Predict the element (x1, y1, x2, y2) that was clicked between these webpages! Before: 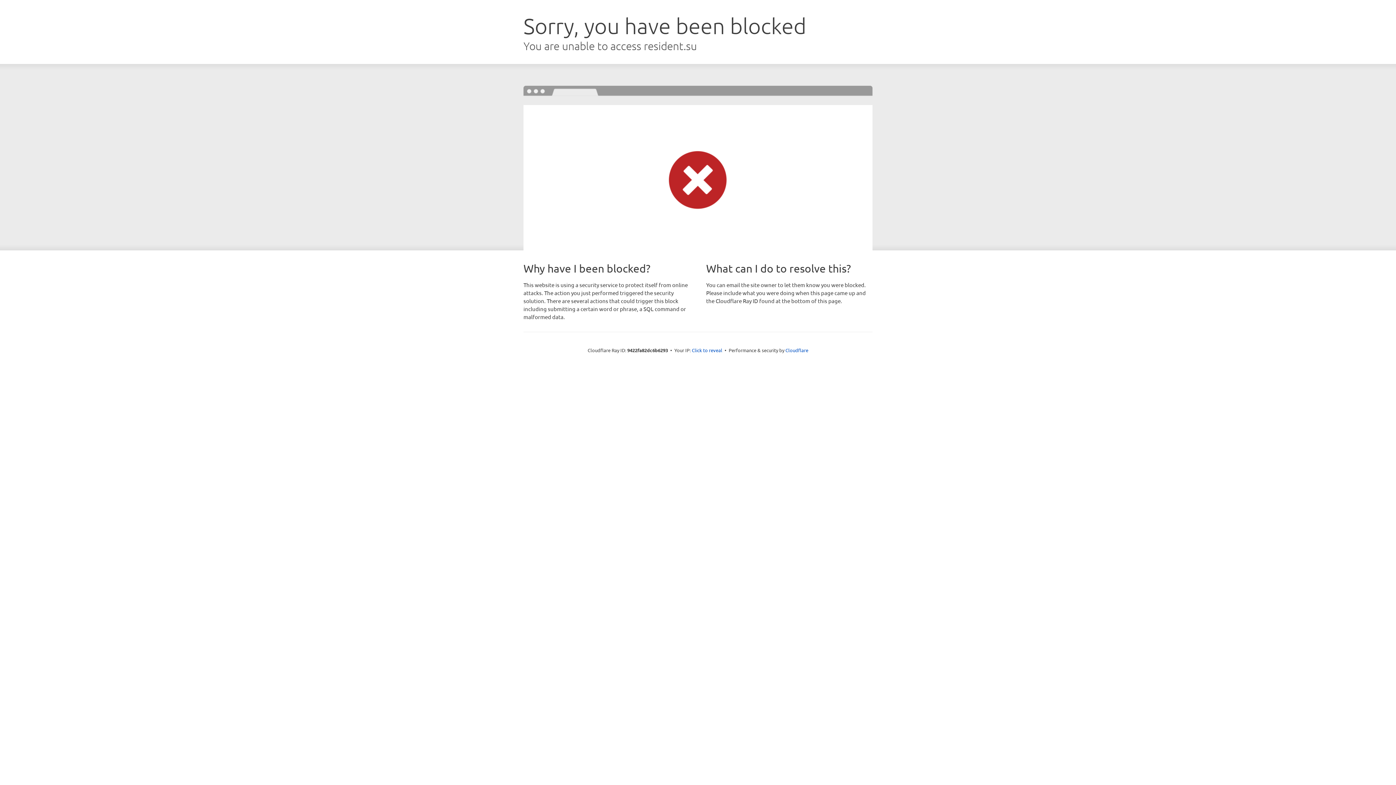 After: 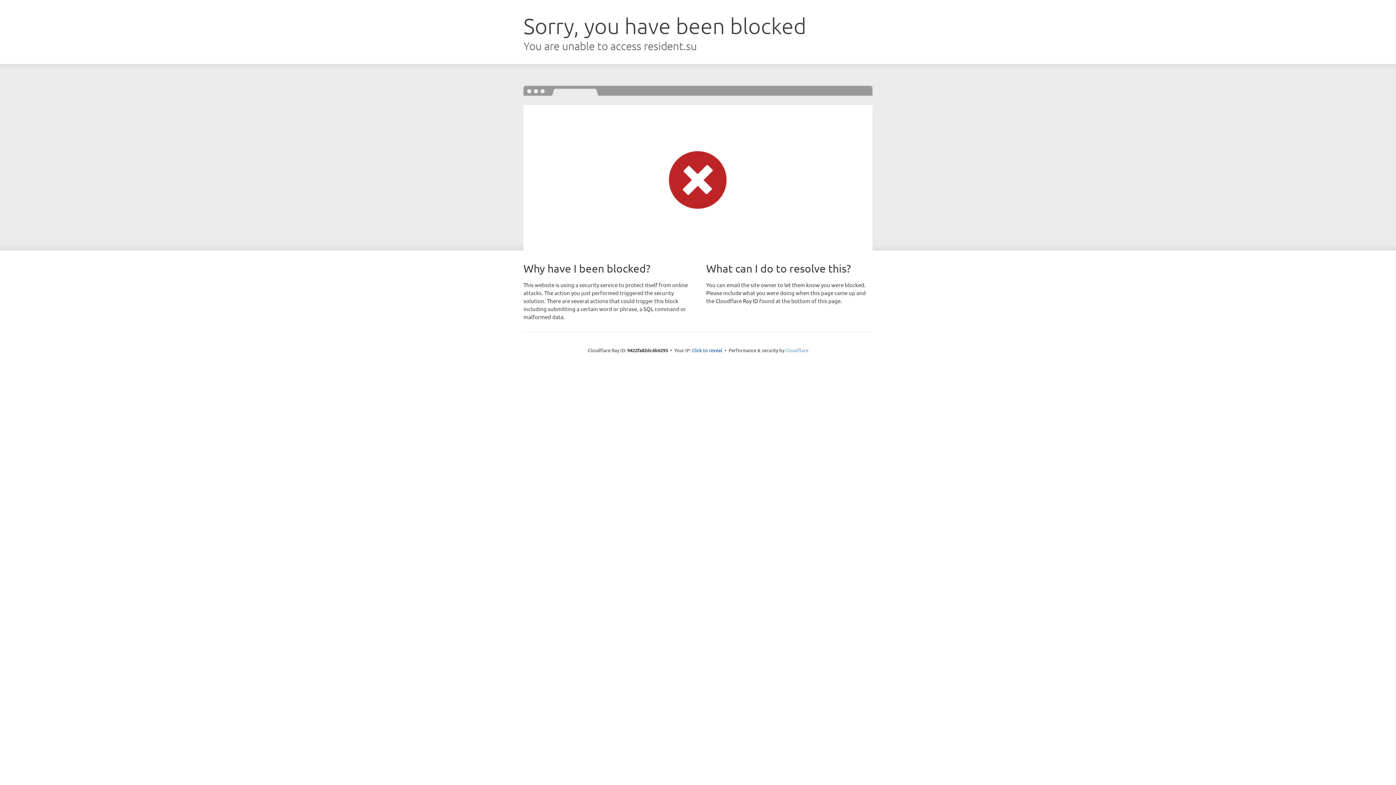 Action: label: Cloudflare bbox: (785, 347, 808, 353)